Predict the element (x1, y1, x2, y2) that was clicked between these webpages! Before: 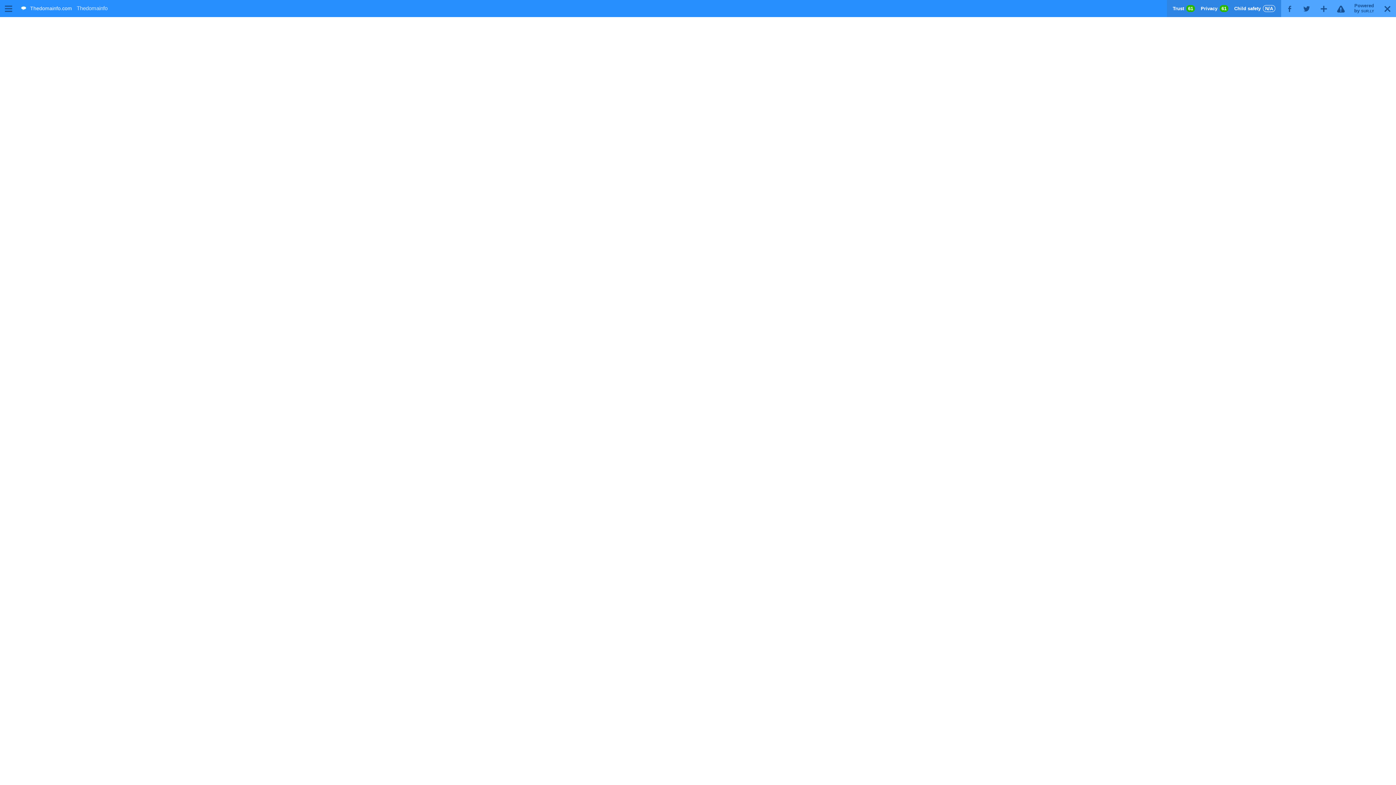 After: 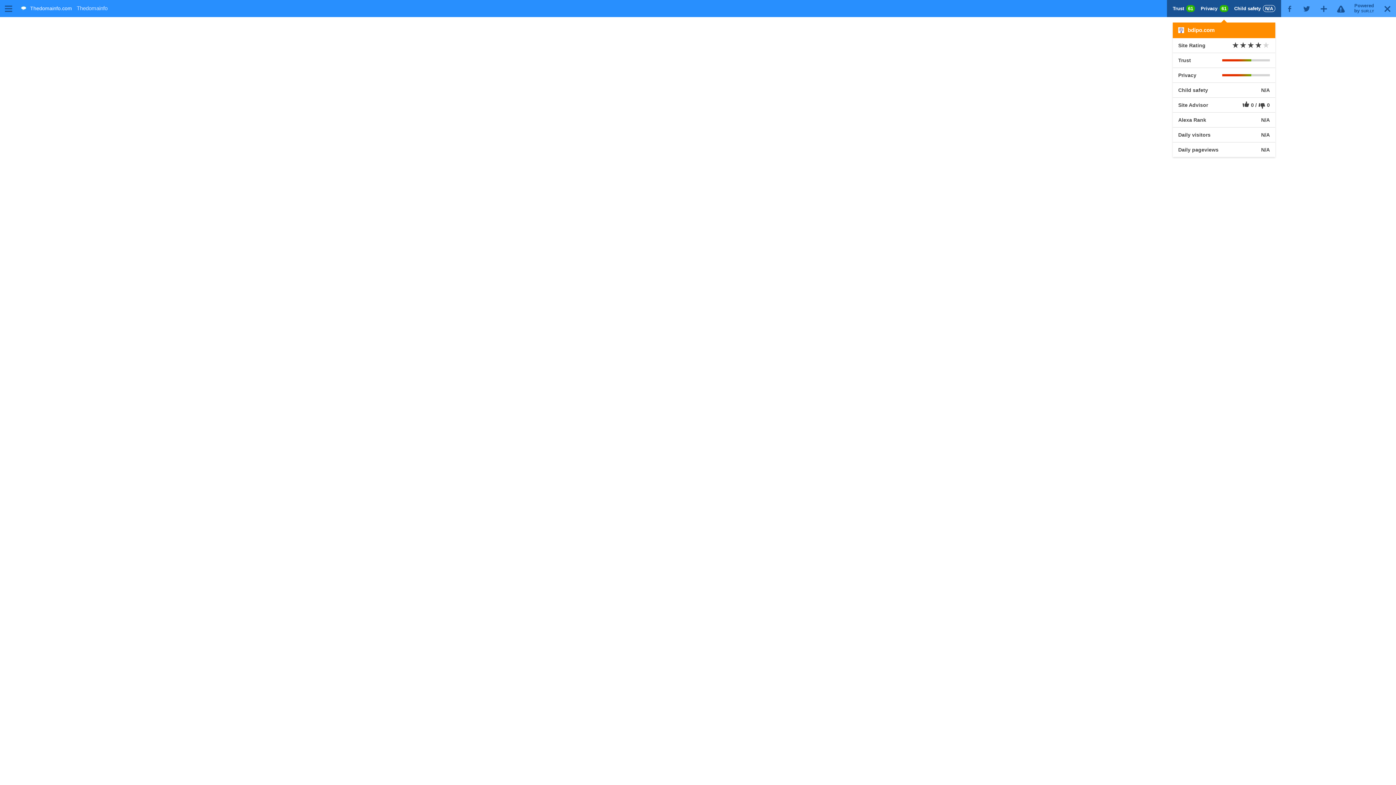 Action: bbox: (1173, 5, 1275, 11) label: Trust 61 Privacy 61 Child safety N/A